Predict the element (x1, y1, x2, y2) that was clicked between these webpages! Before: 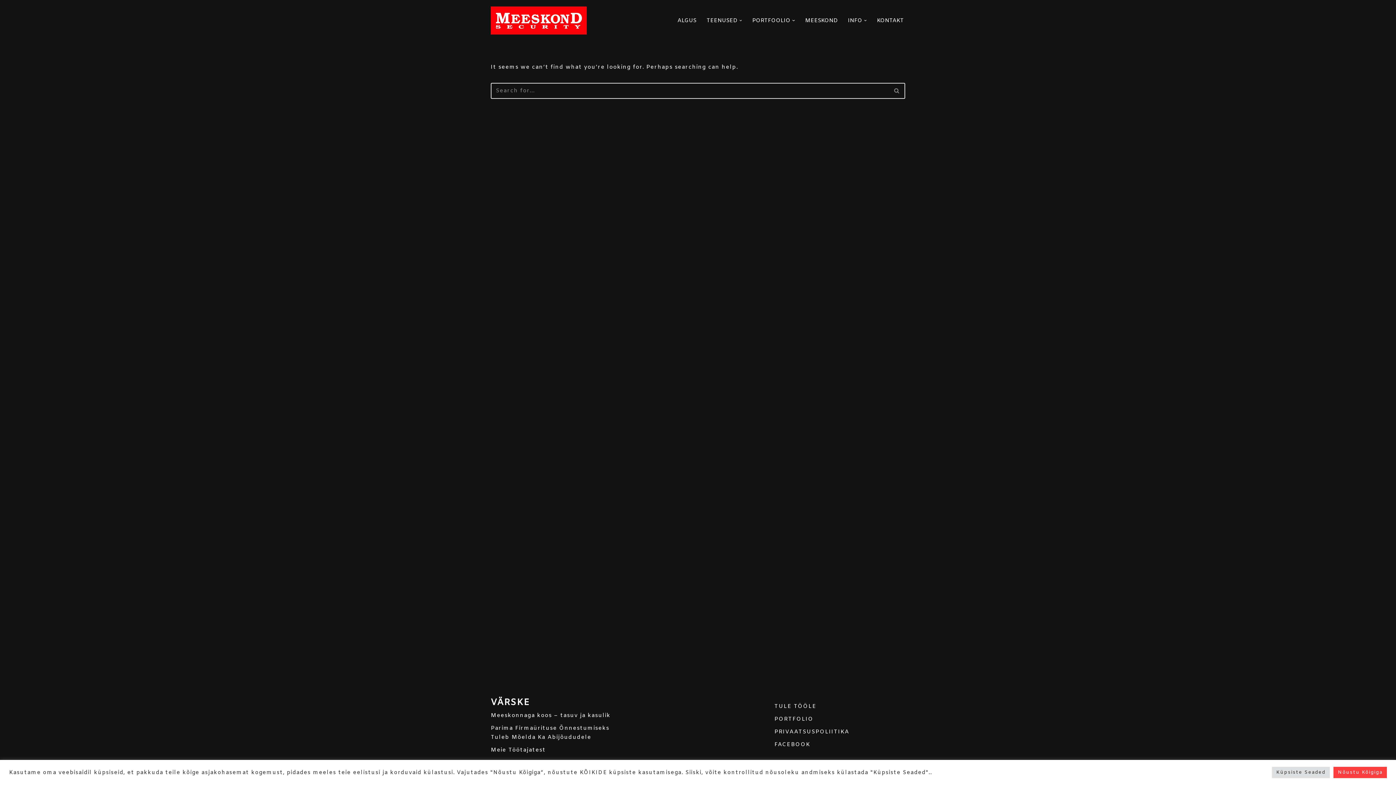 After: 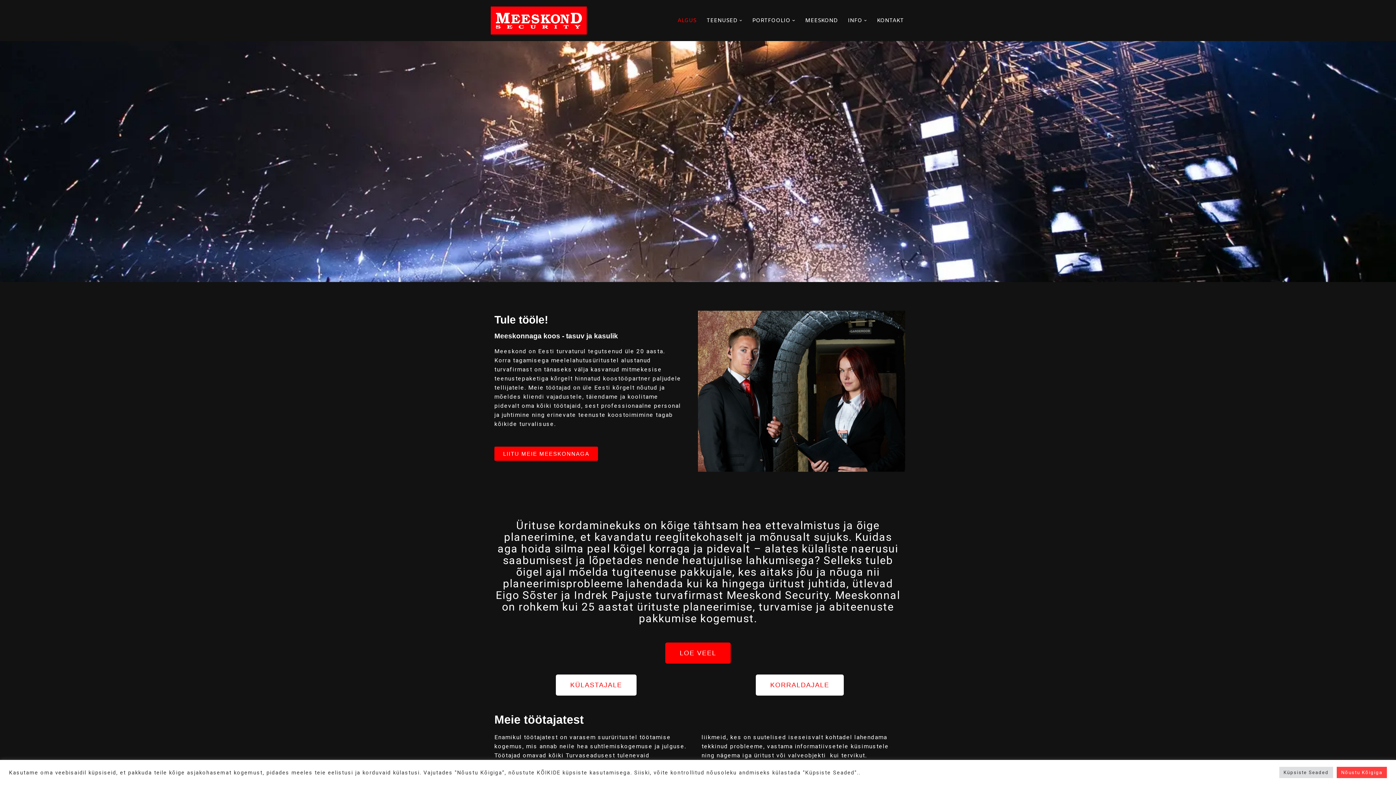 Action: label: ALGUS bbox: (677, 15, 696, 25)